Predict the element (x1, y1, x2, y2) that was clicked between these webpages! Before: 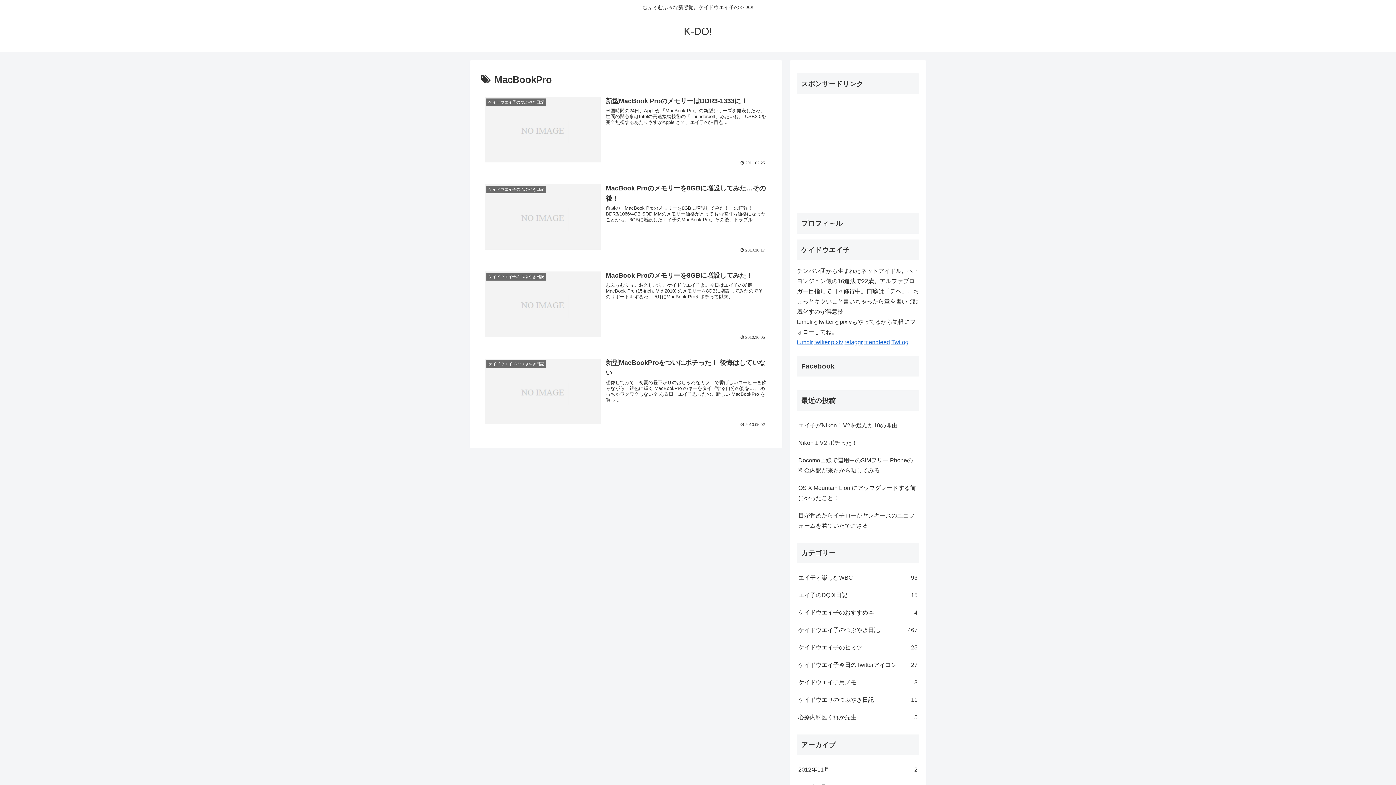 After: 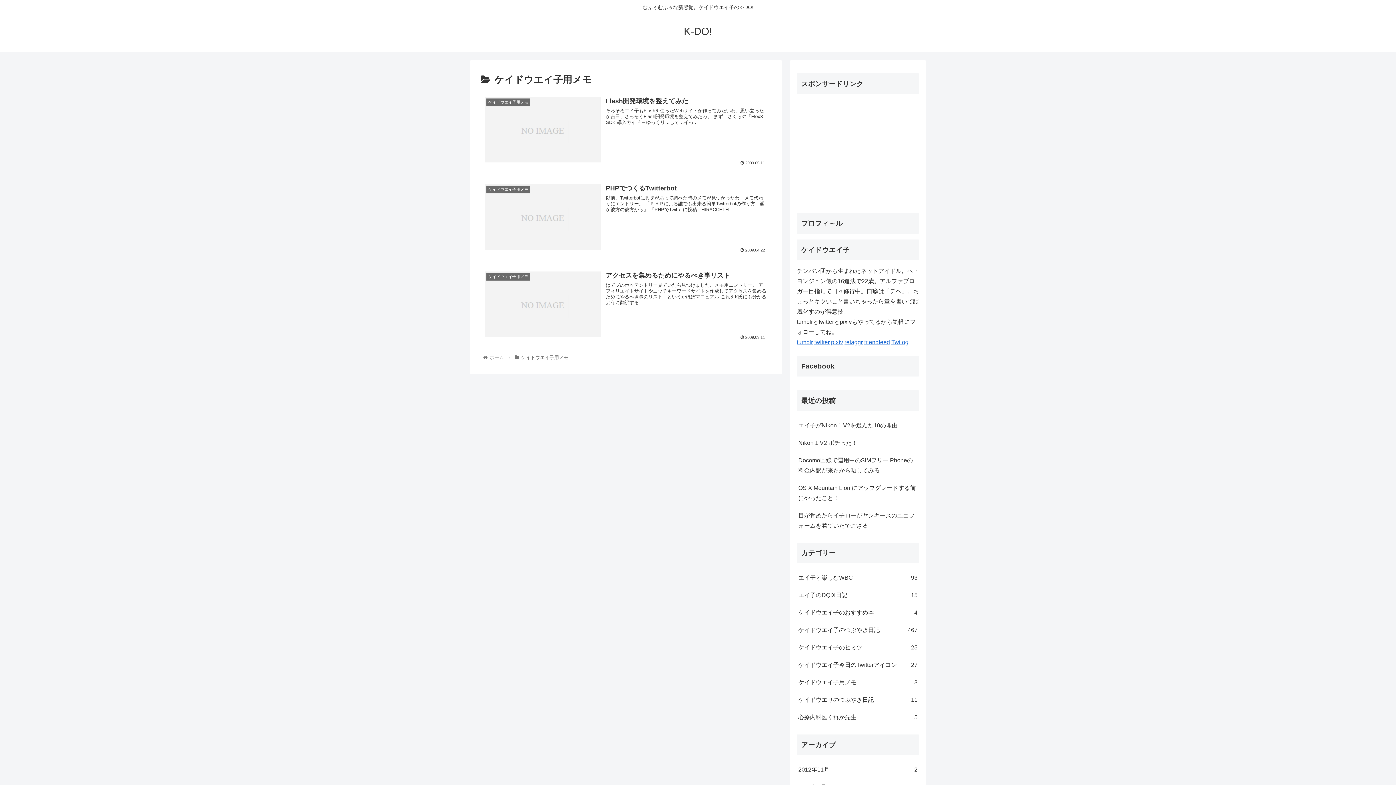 Action: bbox: (797, 674, 919, 691) label: ケイドウエイ子用メモ
3